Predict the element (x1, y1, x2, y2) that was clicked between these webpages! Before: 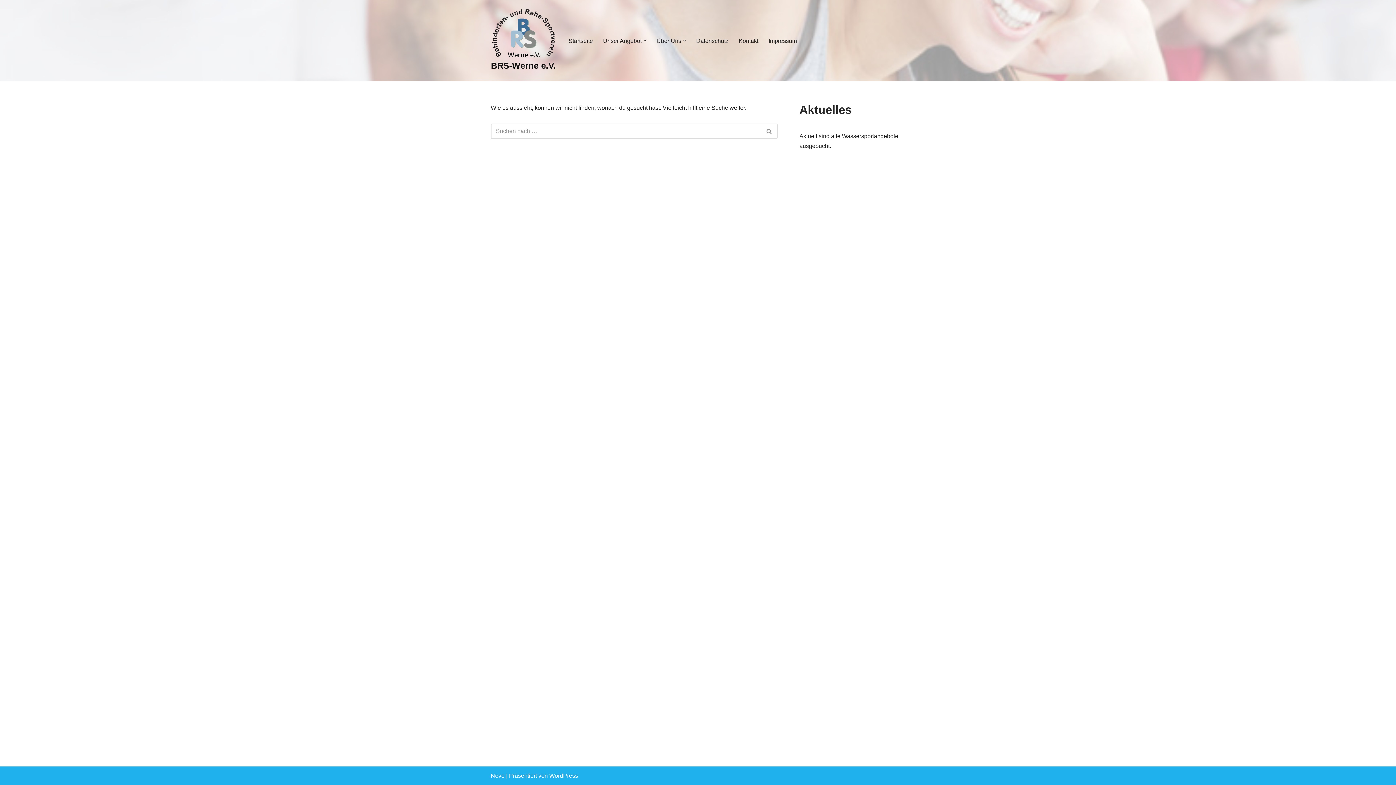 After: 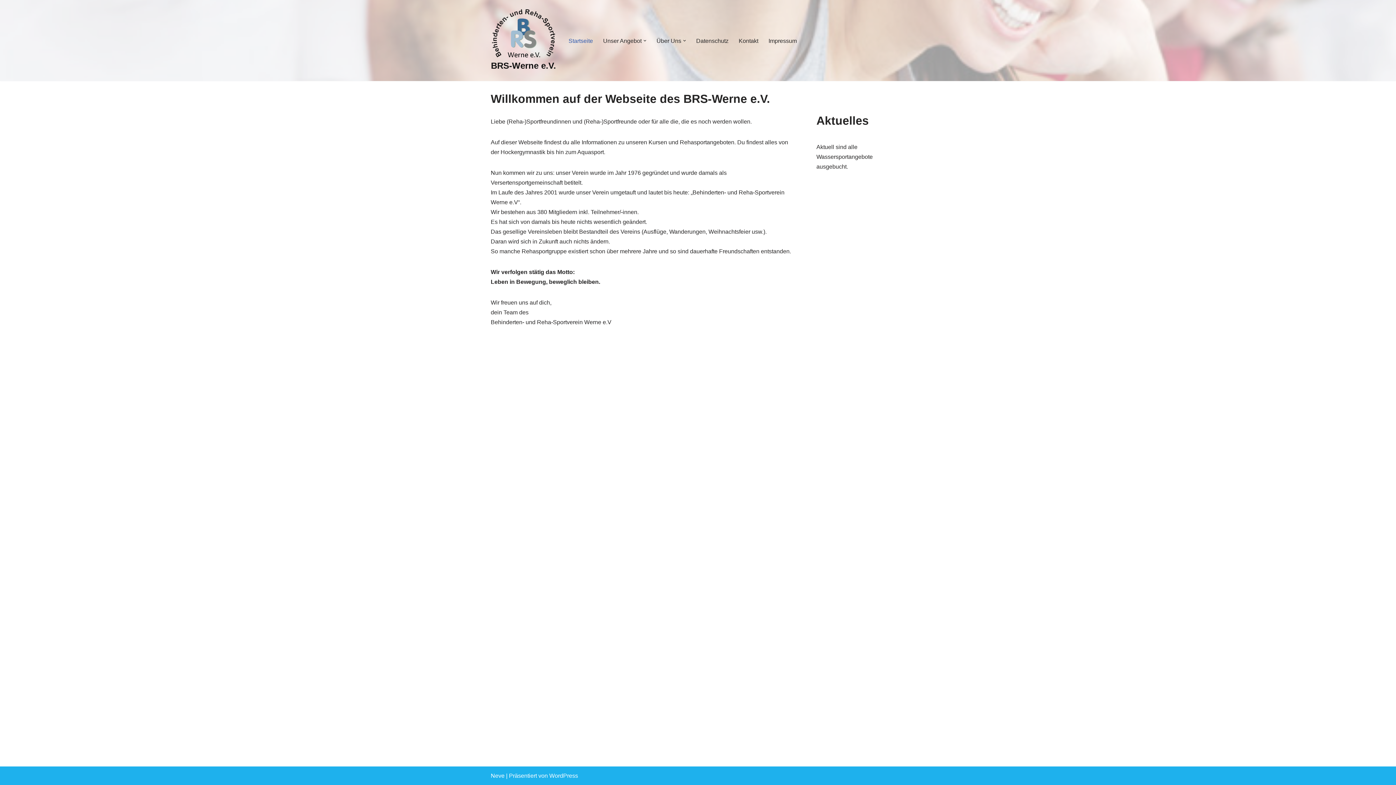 Action: label: BRS-Werne e.V. Behinderten- und Reha-Sportverein Werne bbox: (490, 7, 556, 73)